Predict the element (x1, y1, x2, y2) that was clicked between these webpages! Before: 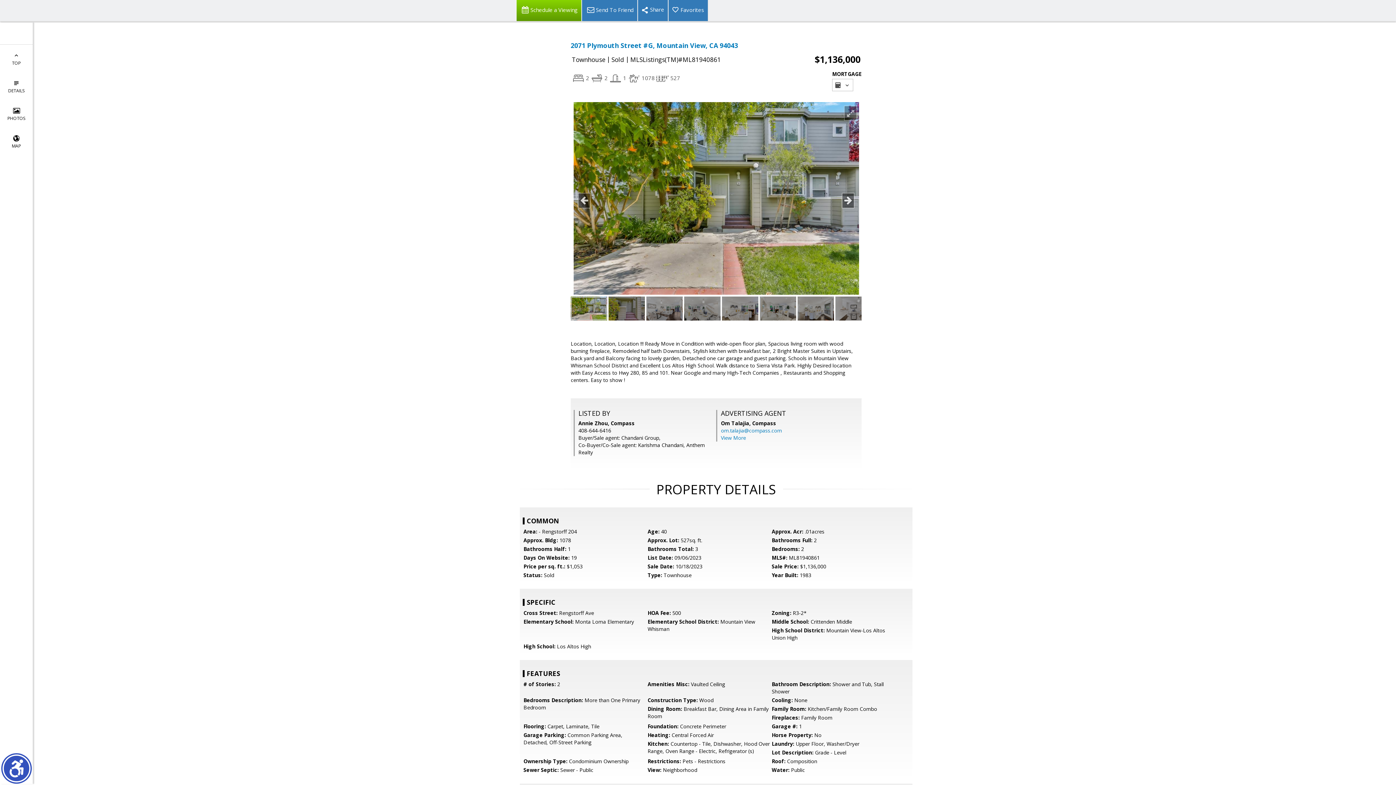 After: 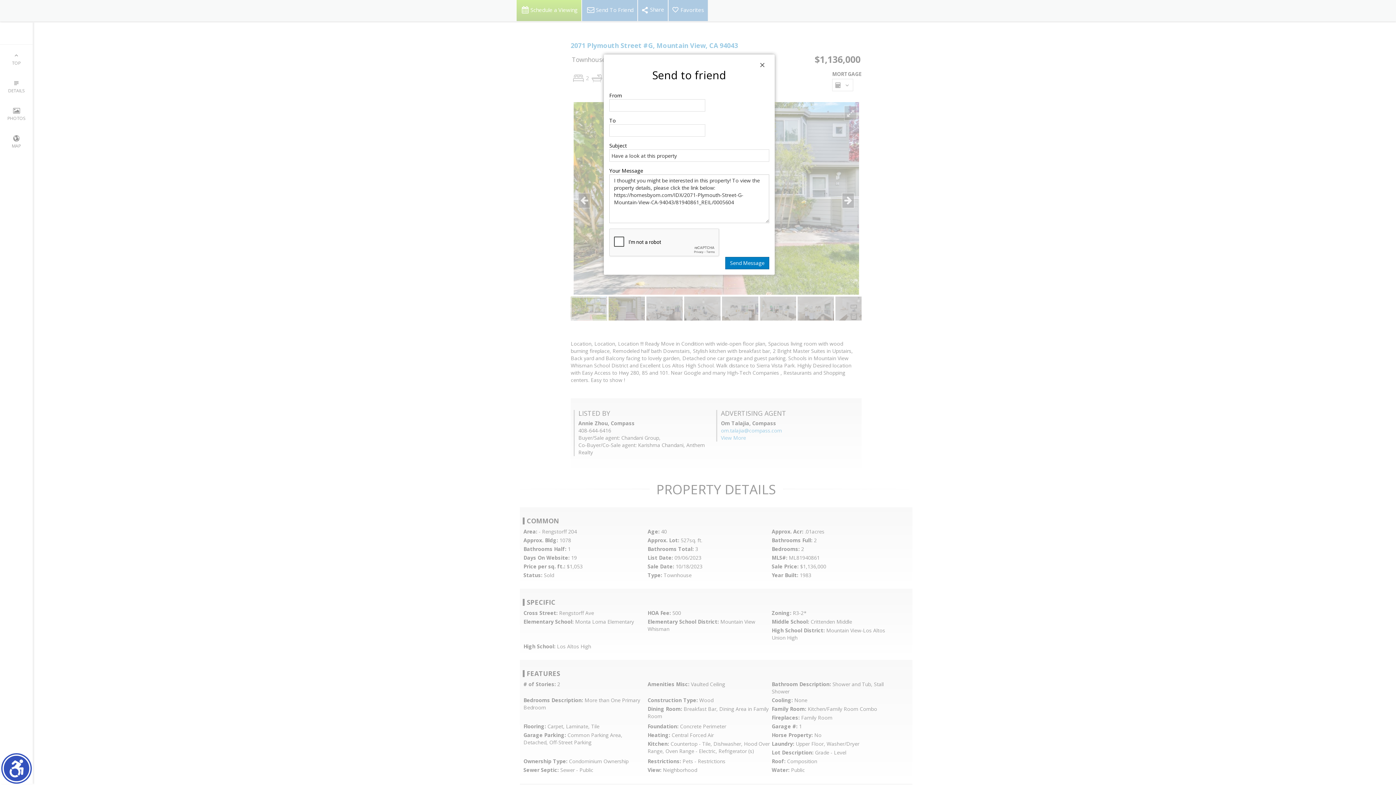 Action: bbox: (581, 0, 637, 21) label: Send To Friend